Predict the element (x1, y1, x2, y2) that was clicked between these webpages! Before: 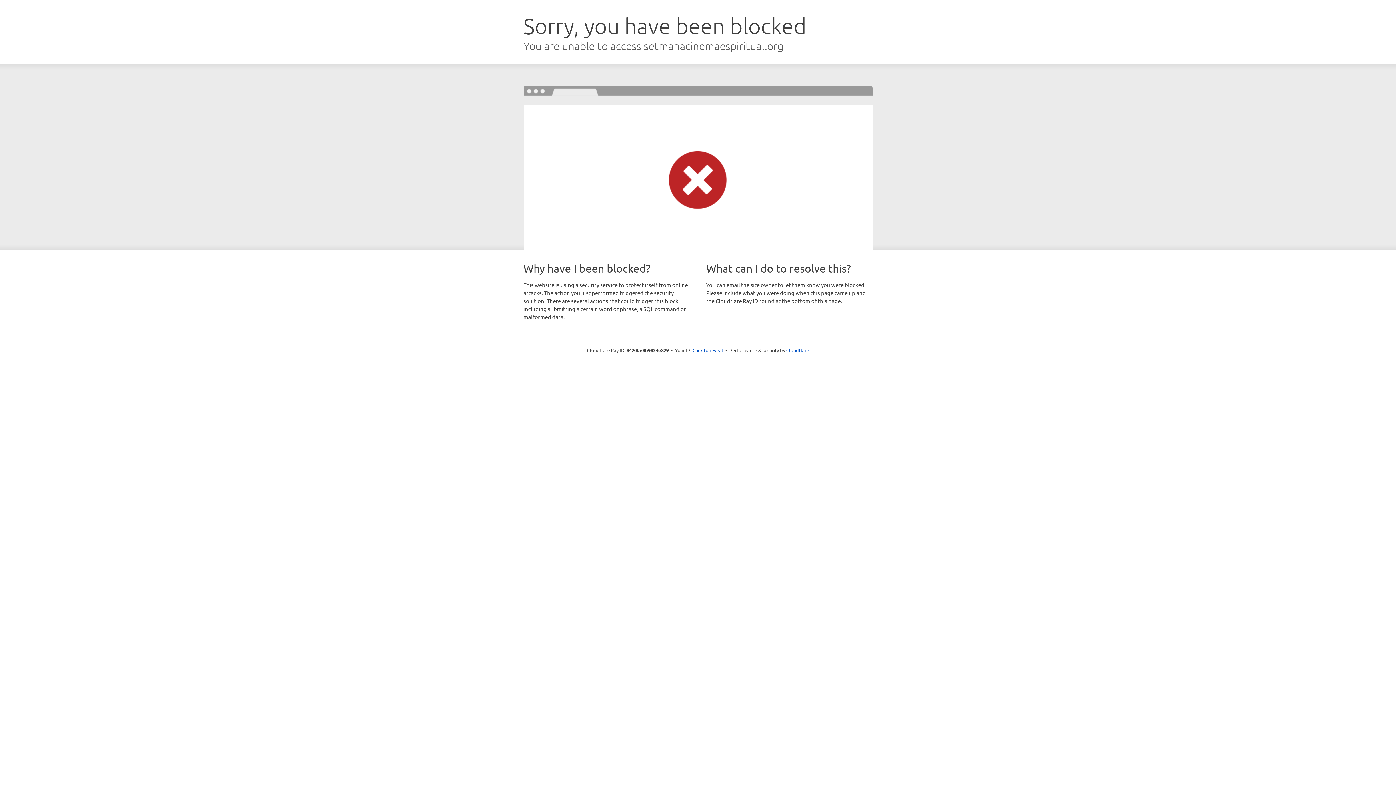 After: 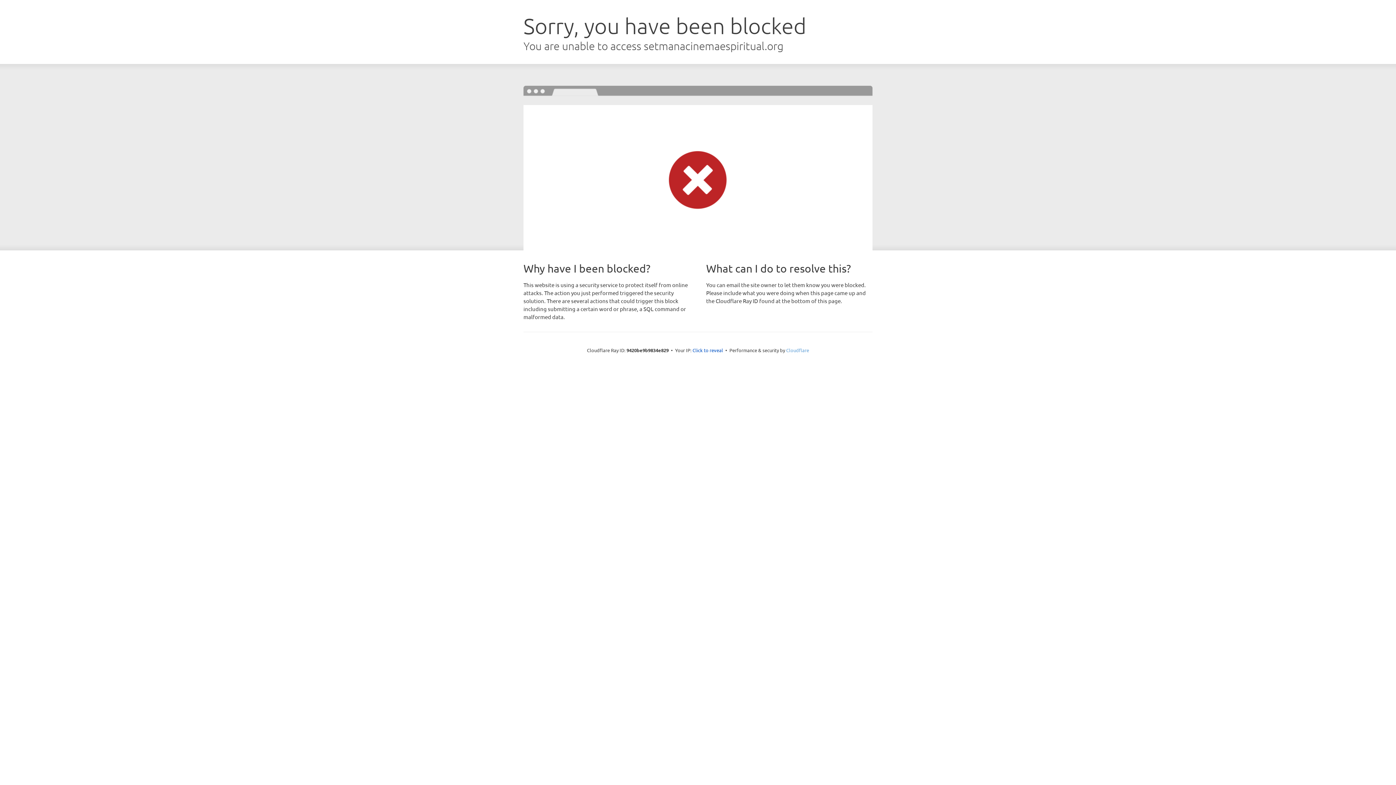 Action: bbox: (786, 347, 809, 353) label: Cloudflare